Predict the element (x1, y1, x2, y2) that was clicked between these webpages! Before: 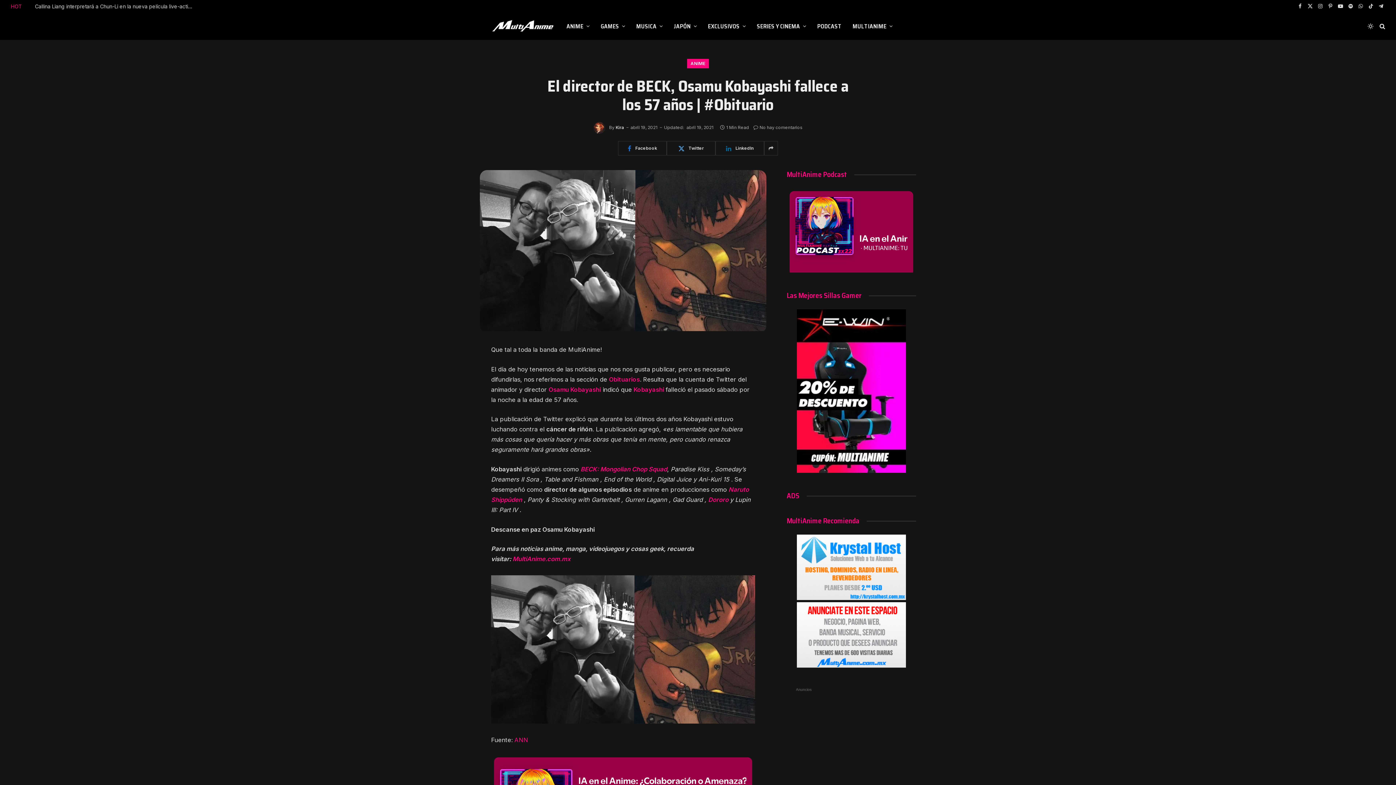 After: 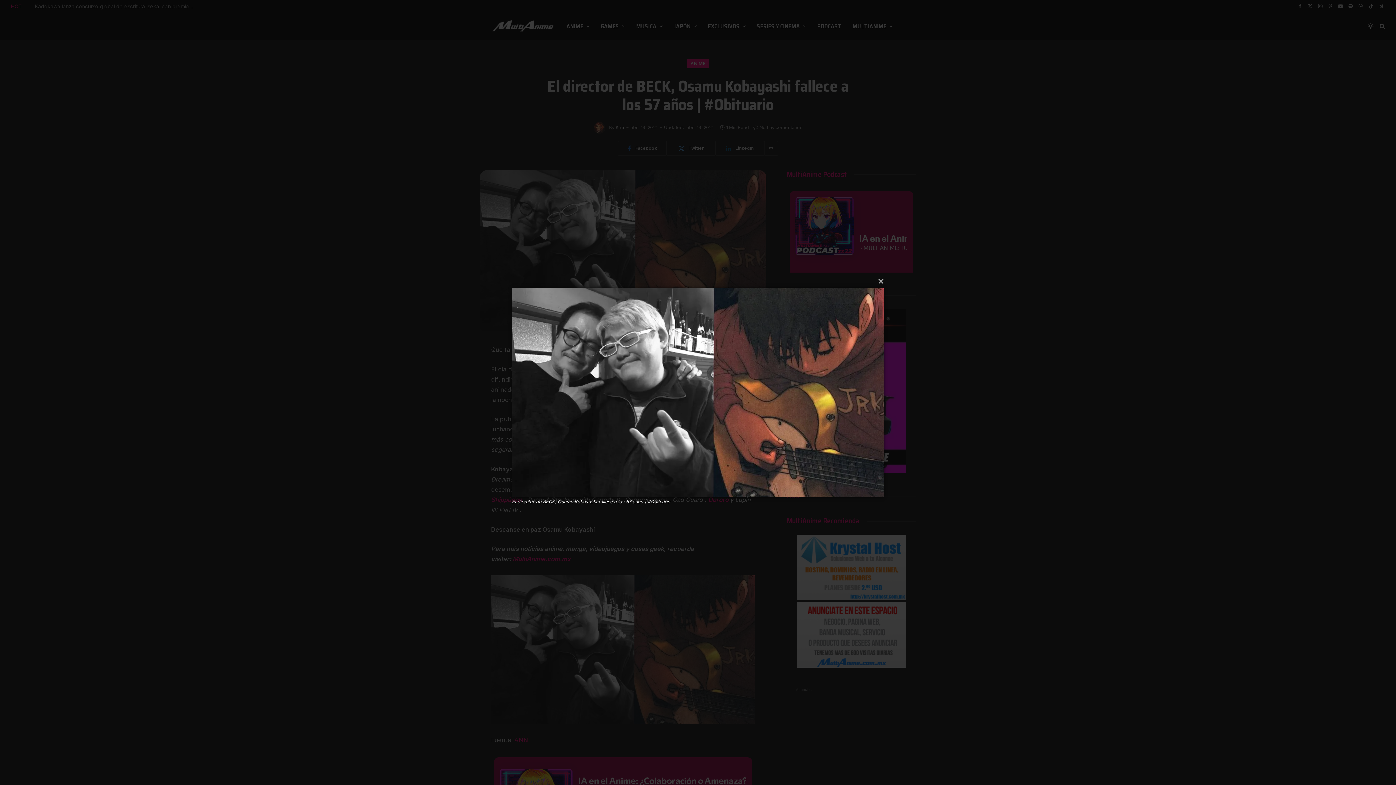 Action: bbox: (480, 326, 766, 332)